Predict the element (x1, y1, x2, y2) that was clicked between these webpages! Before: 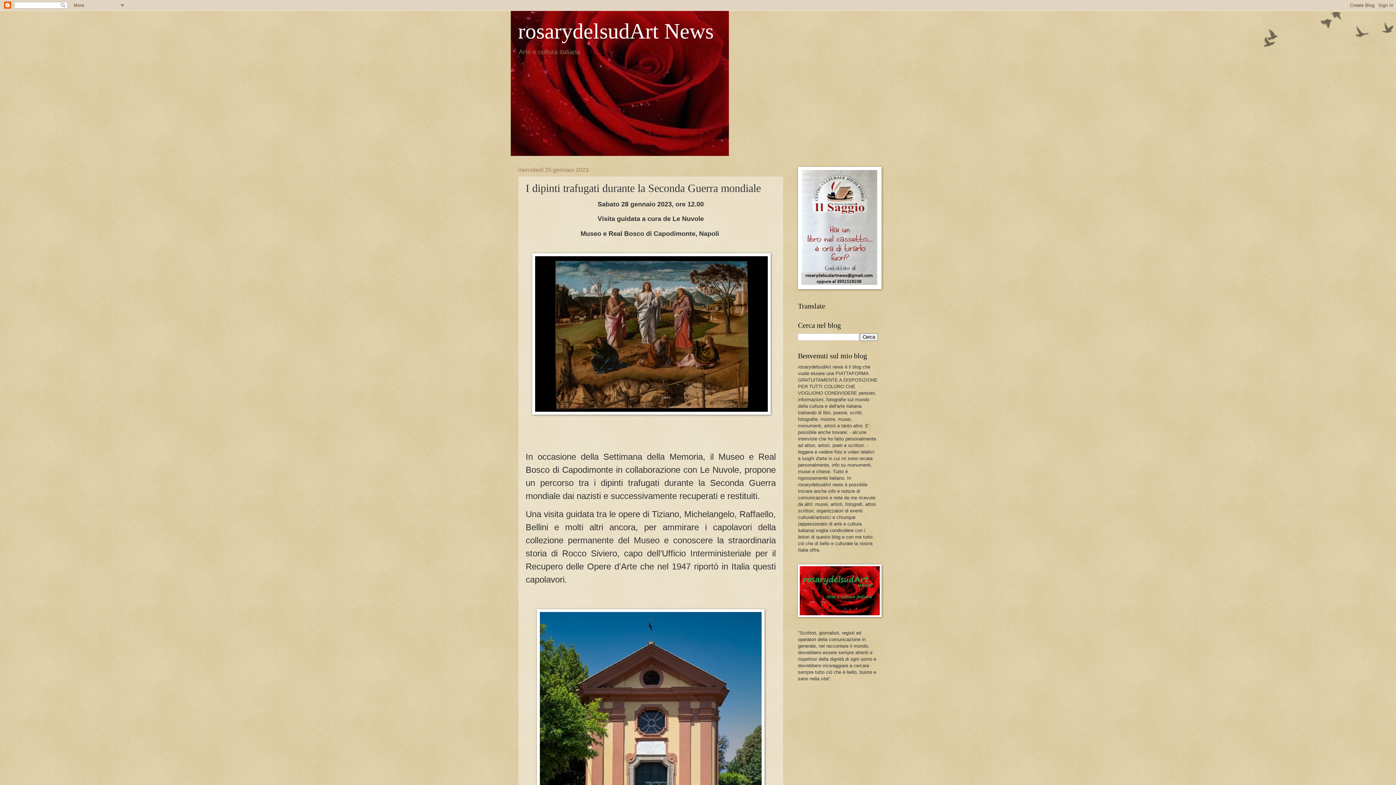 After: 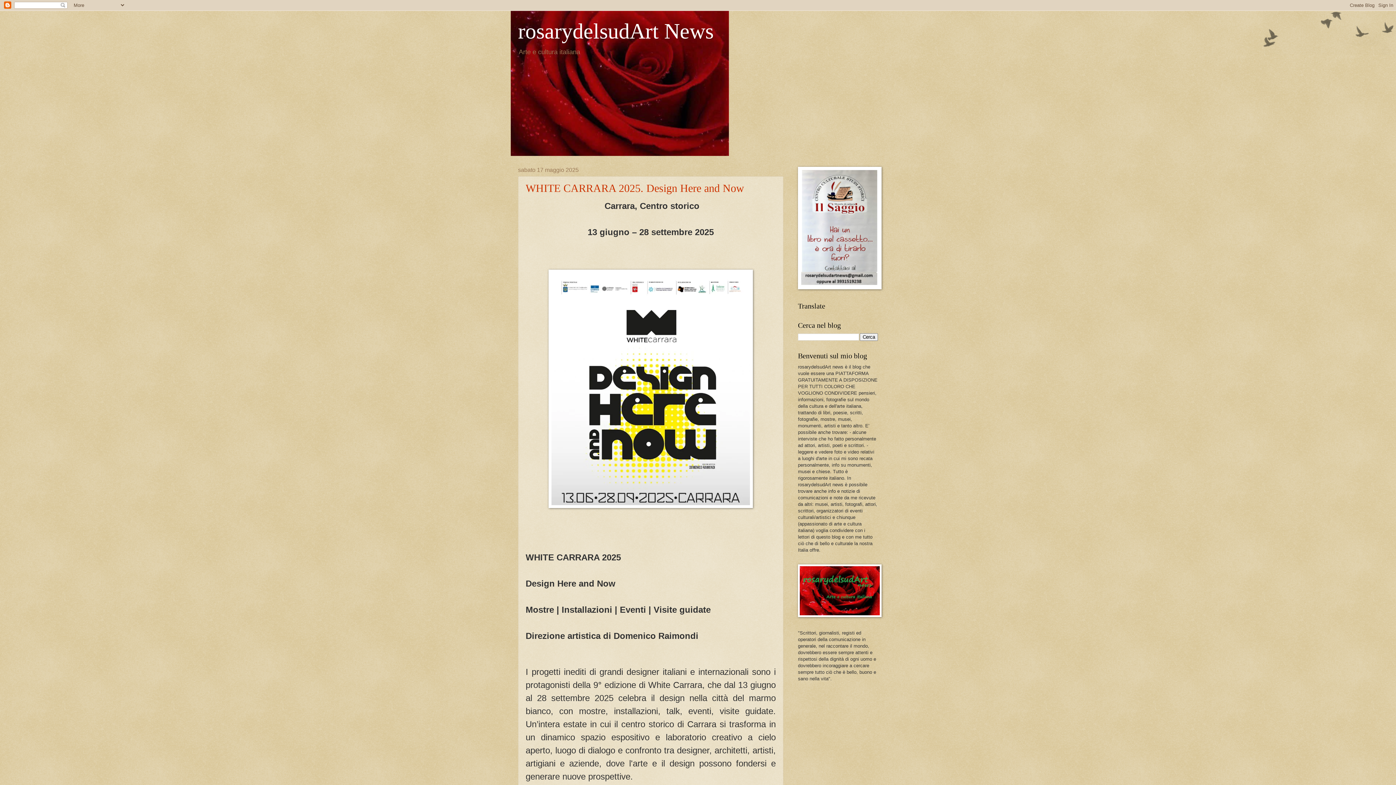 Action: label: rosarydelsudArt News bbox: (518, 19, 713, 43)